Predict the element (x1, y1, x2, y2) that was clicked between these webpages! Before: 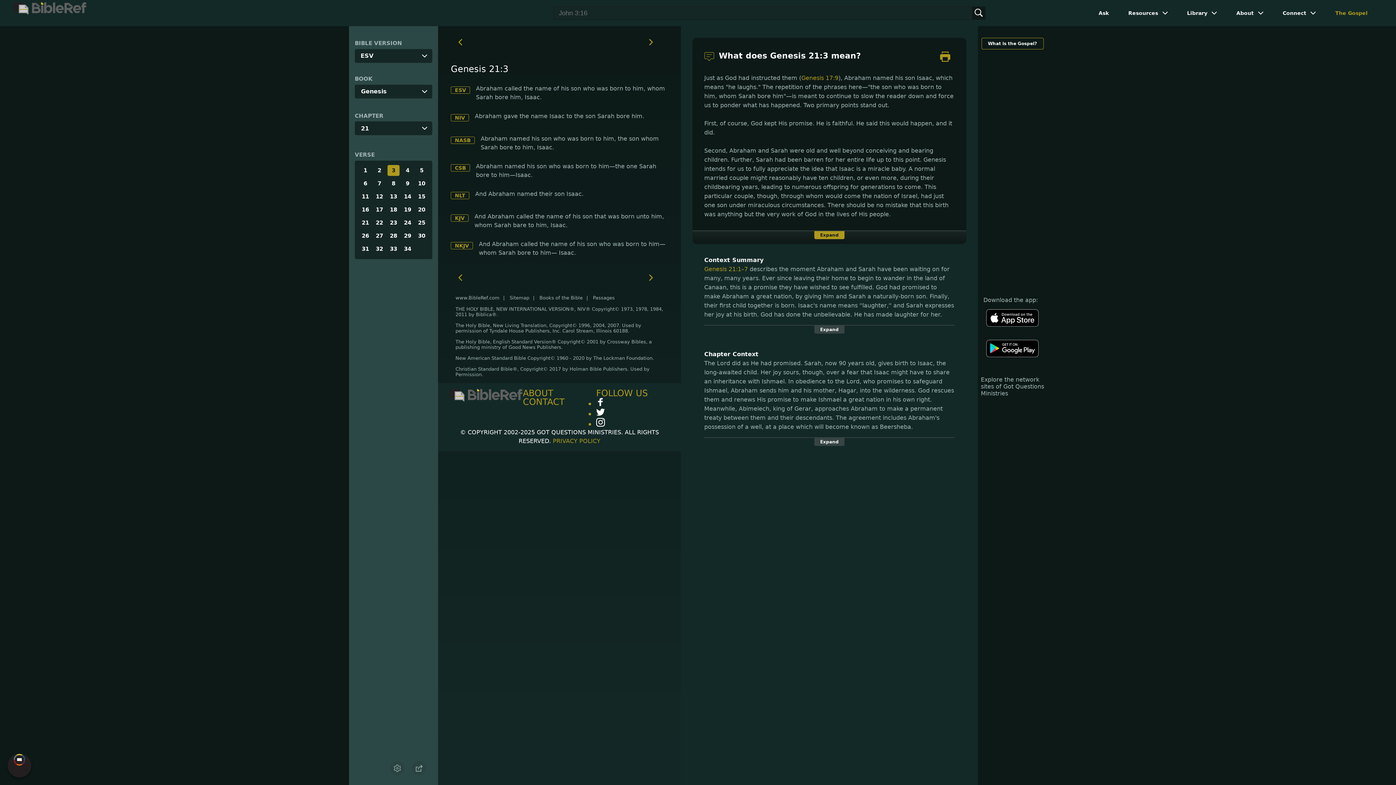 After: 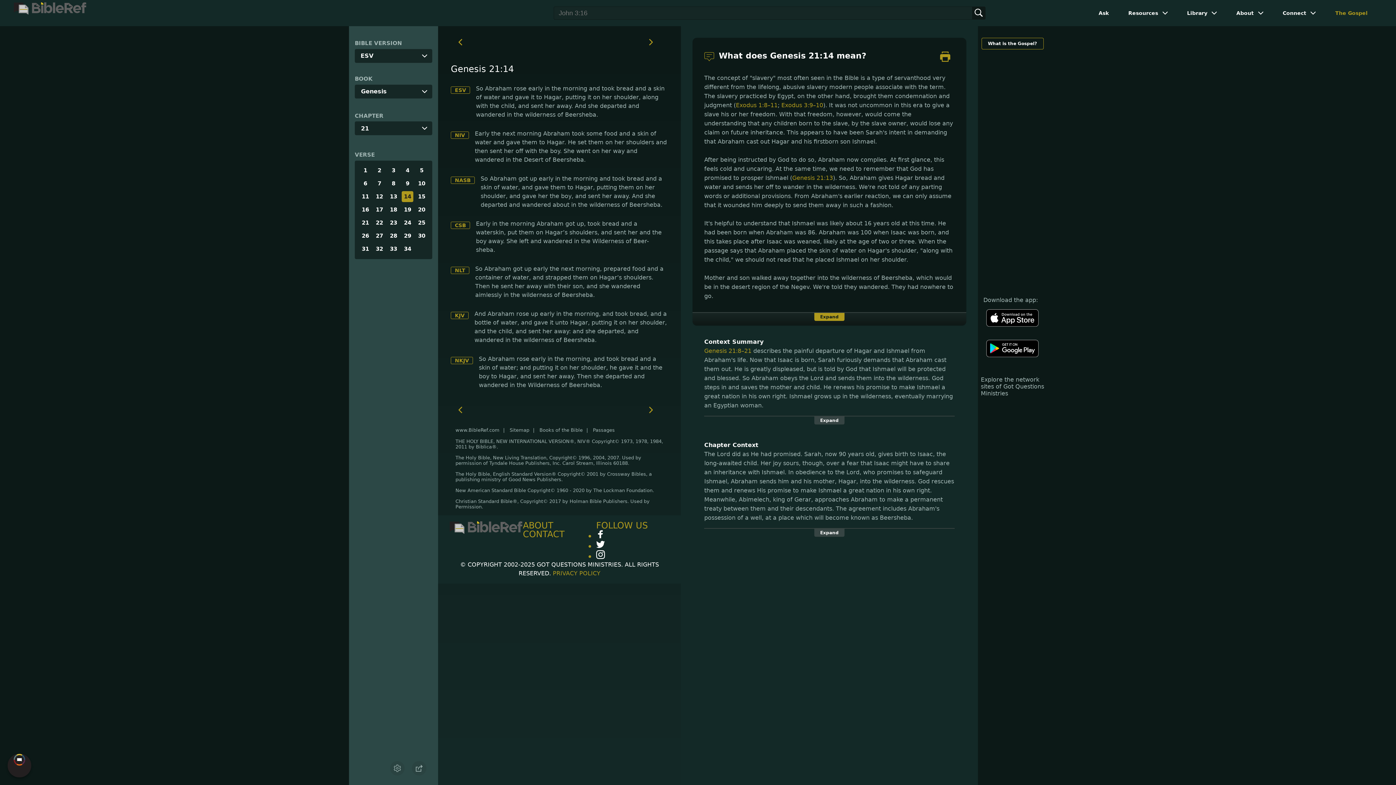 Action: label: 14 bbox: (401, 191, 413, 202)